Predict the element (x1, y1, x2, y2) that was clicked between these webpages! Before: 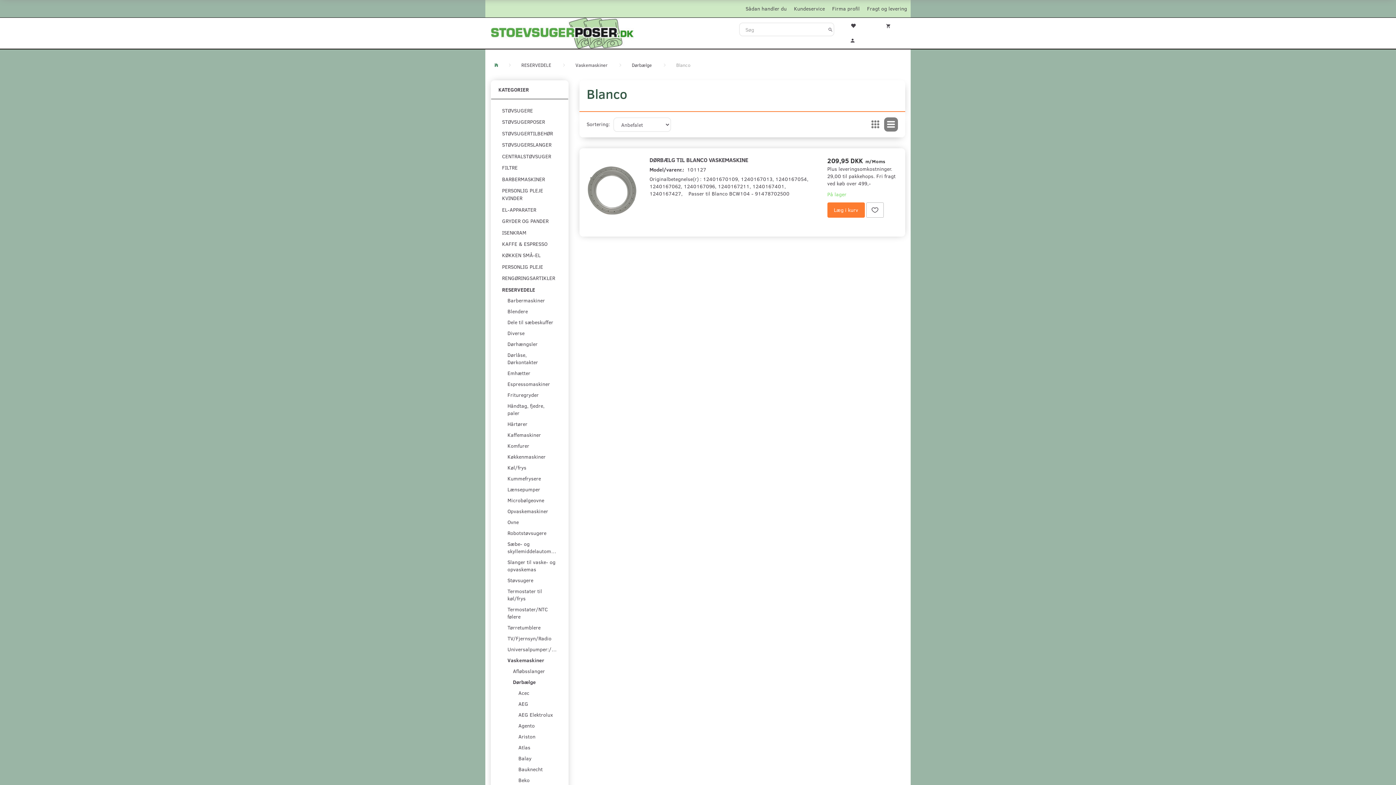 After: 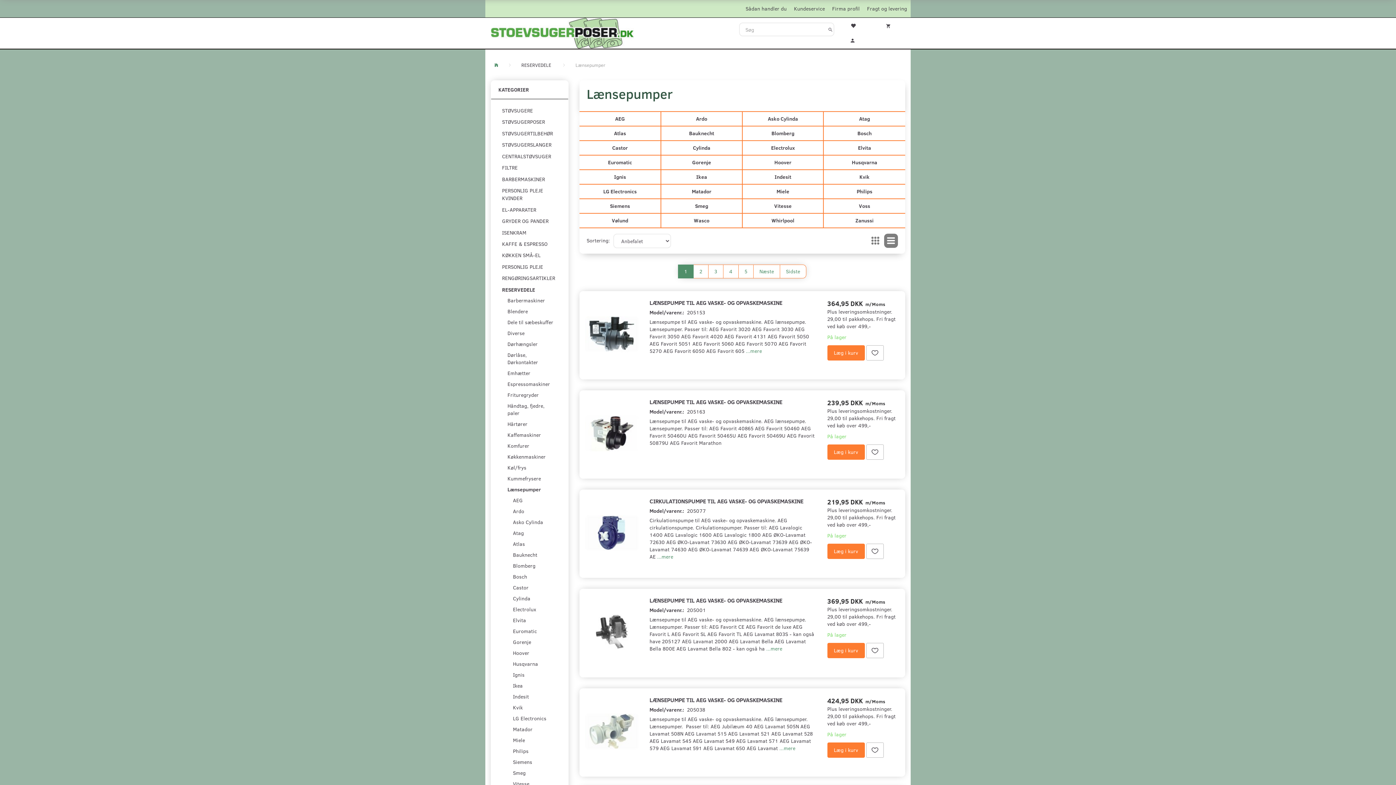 Action: label: Lænsepumper bbox: (504, 484, 561, 495)